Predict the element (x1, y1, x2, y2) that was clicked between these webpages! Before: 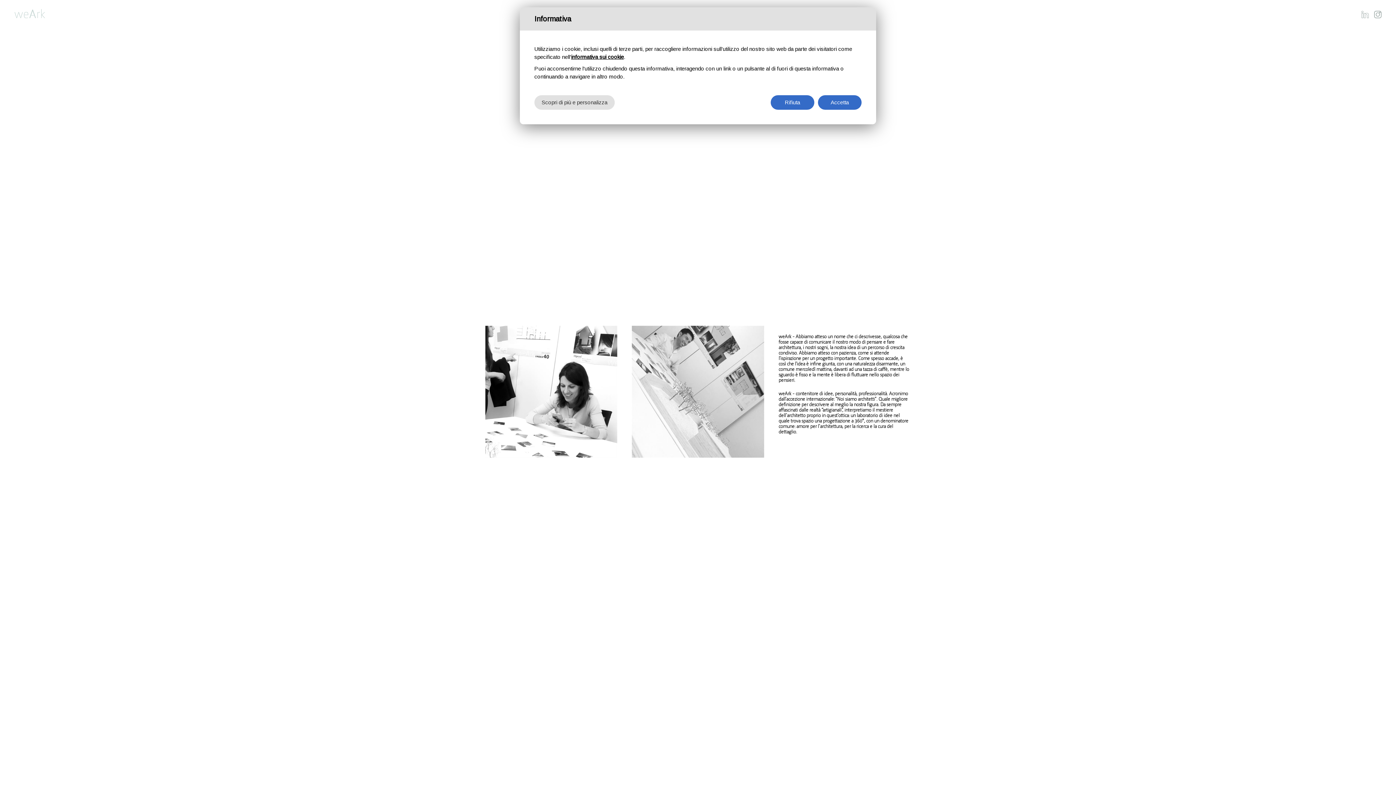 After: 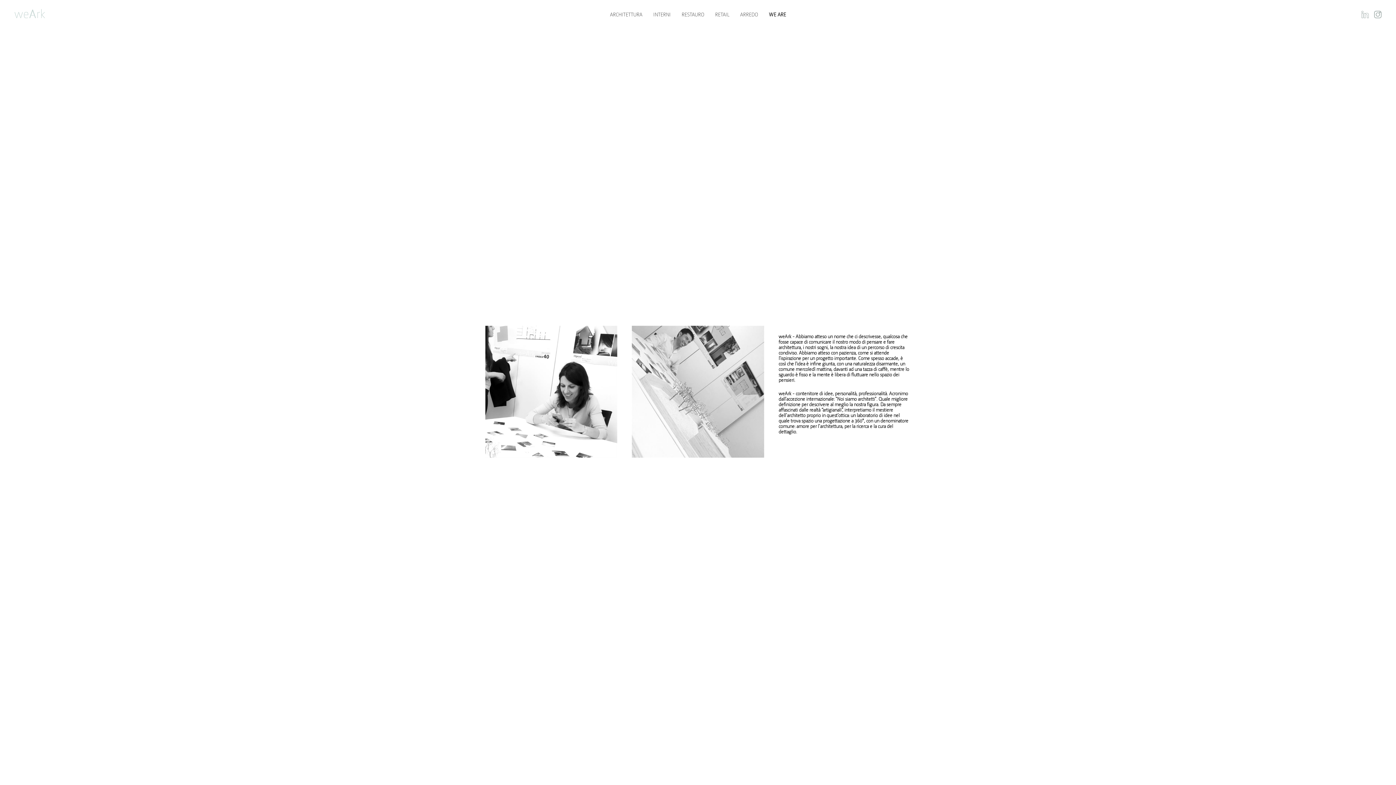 Action: bbox: (770, 95, 814, 109) label: Rifiuta